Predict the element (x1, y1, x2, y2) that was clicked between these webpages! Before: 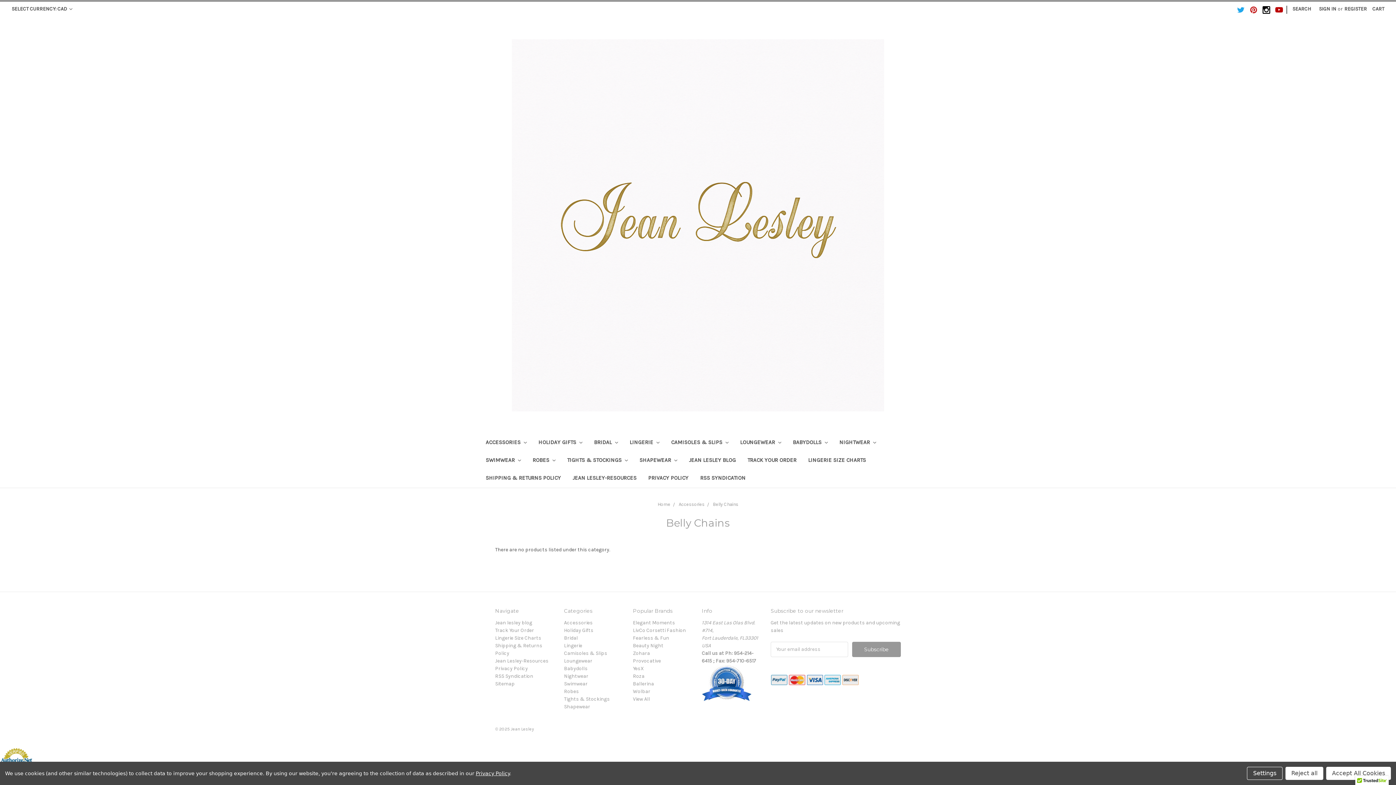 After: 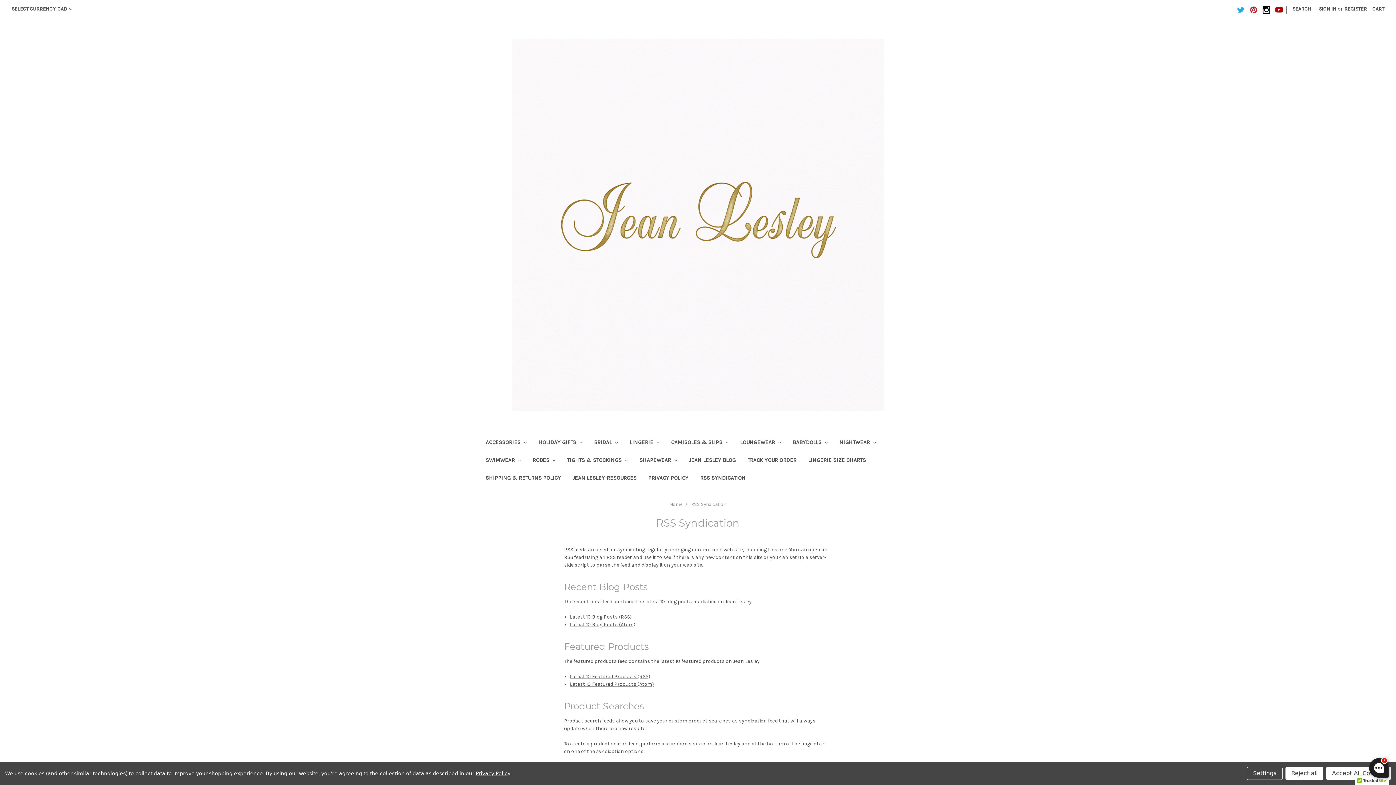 Action: label: RSS Syndication bbox: (495, 673, 533, 679)